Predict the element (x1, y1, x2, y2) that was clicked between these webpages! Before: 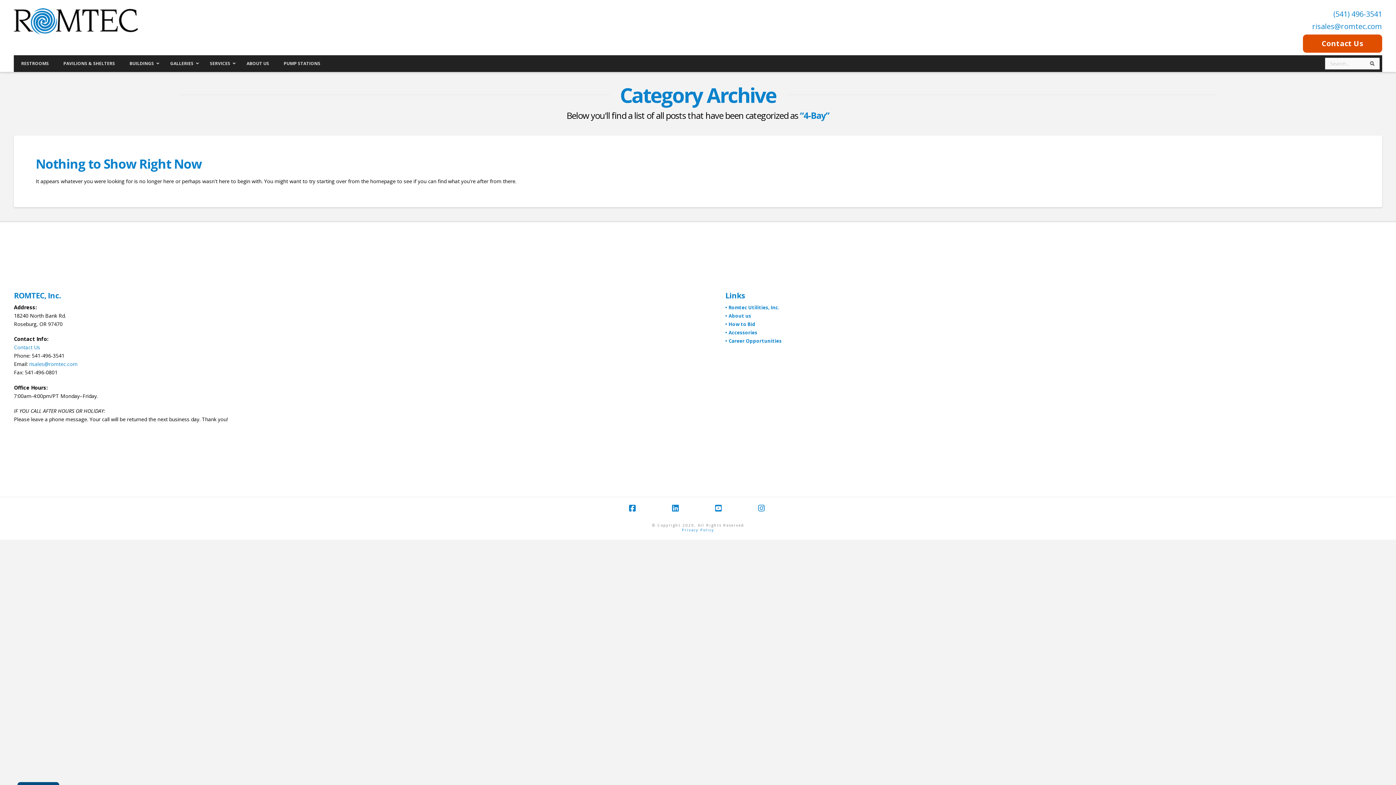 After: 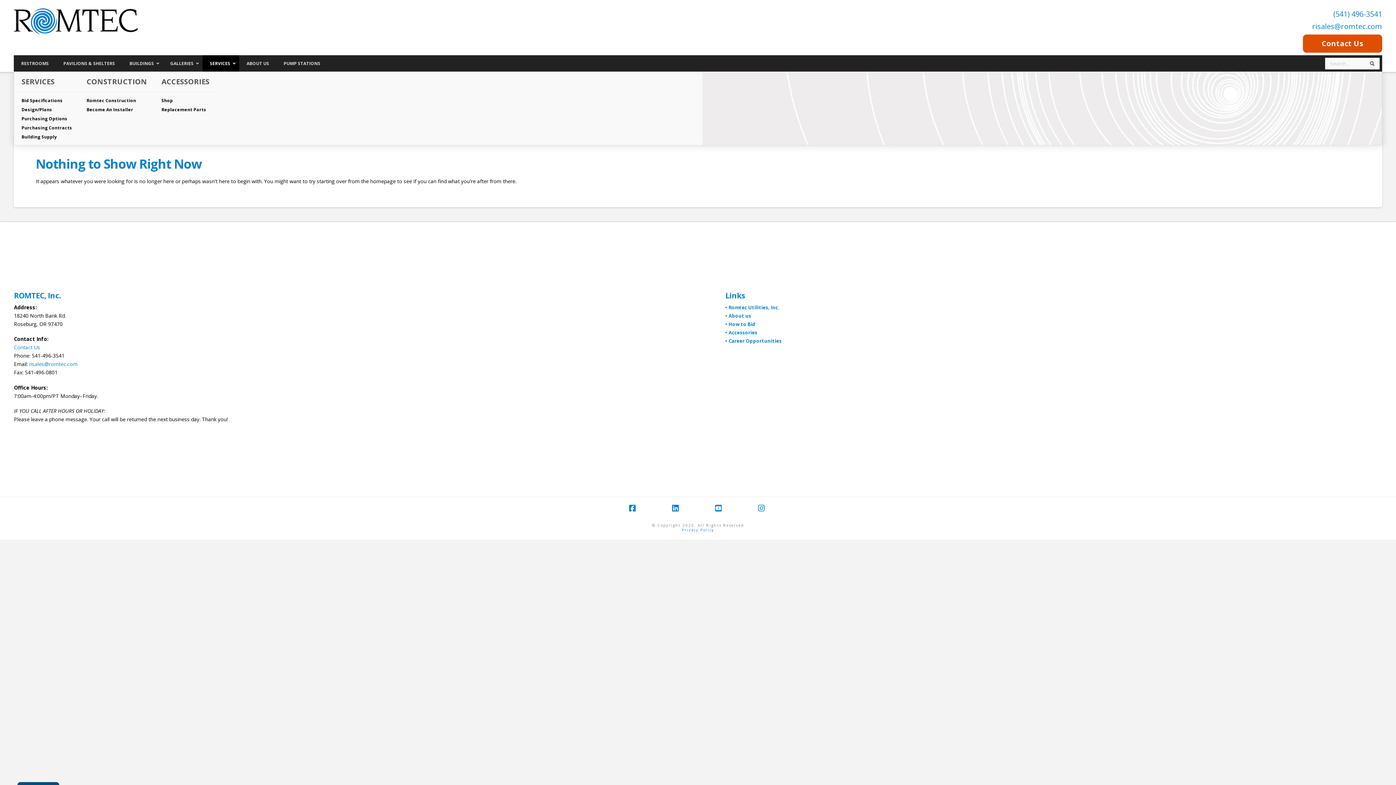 Action: label: SERVICES bbox: (202, 55, 239, 71)